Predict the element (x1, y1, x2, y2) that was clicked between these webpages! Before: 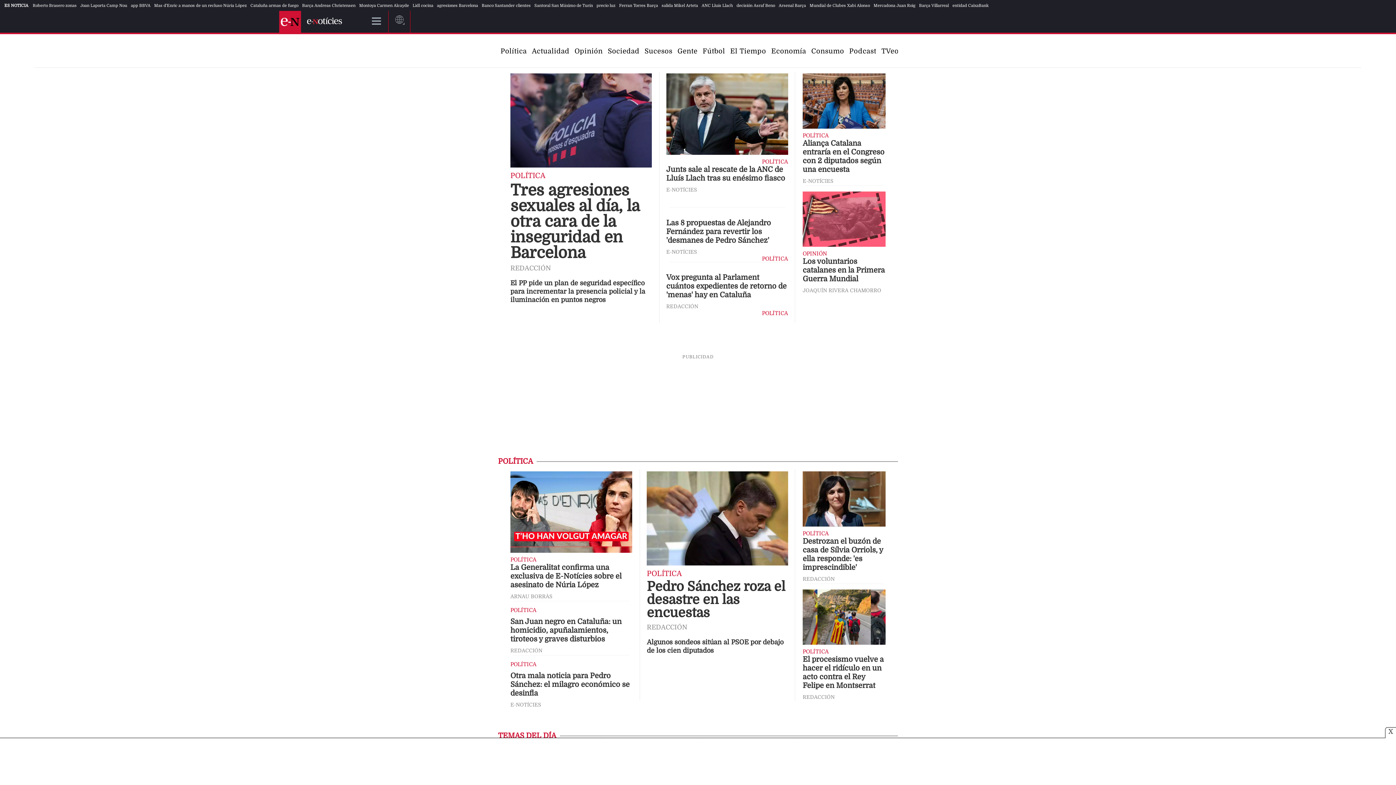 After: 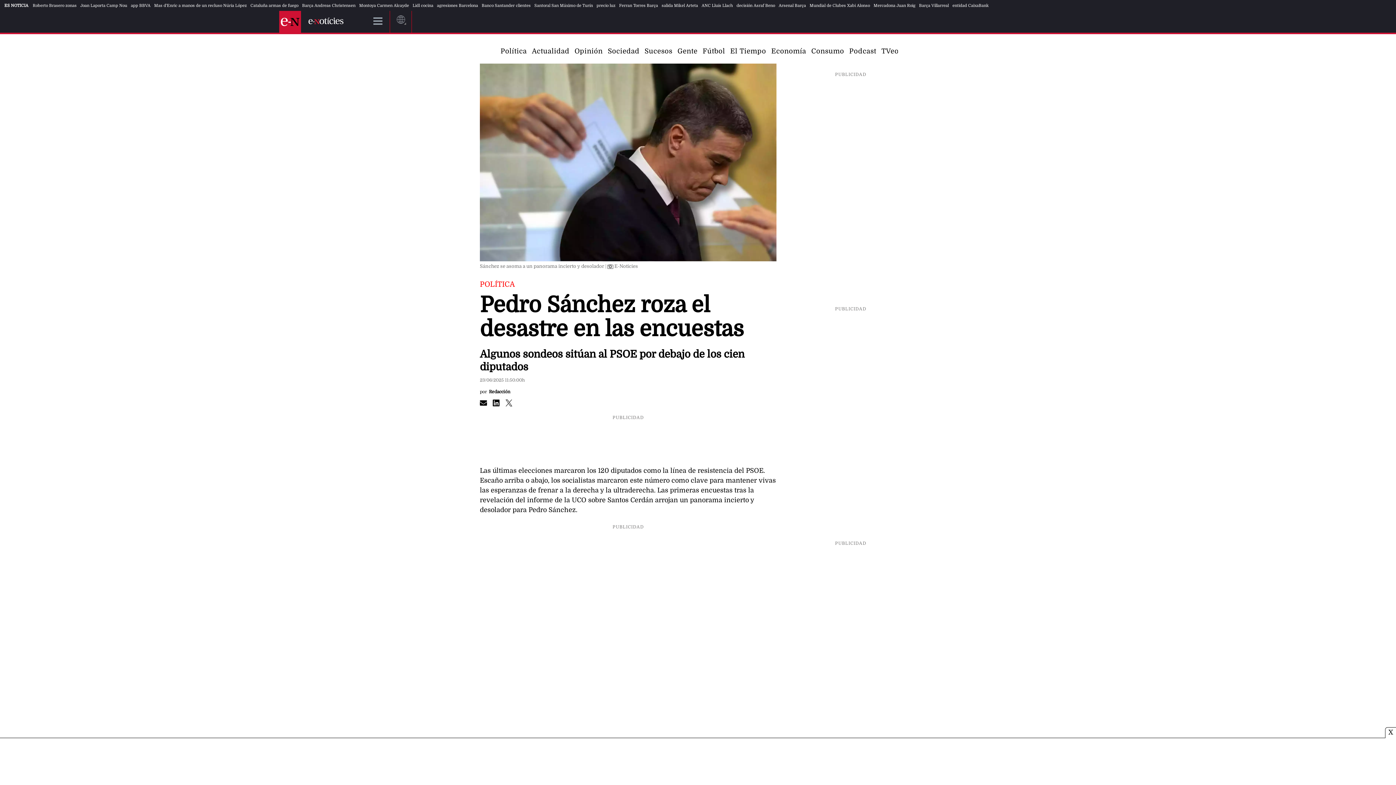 Action: bbox: (646, 471, 788, 569)